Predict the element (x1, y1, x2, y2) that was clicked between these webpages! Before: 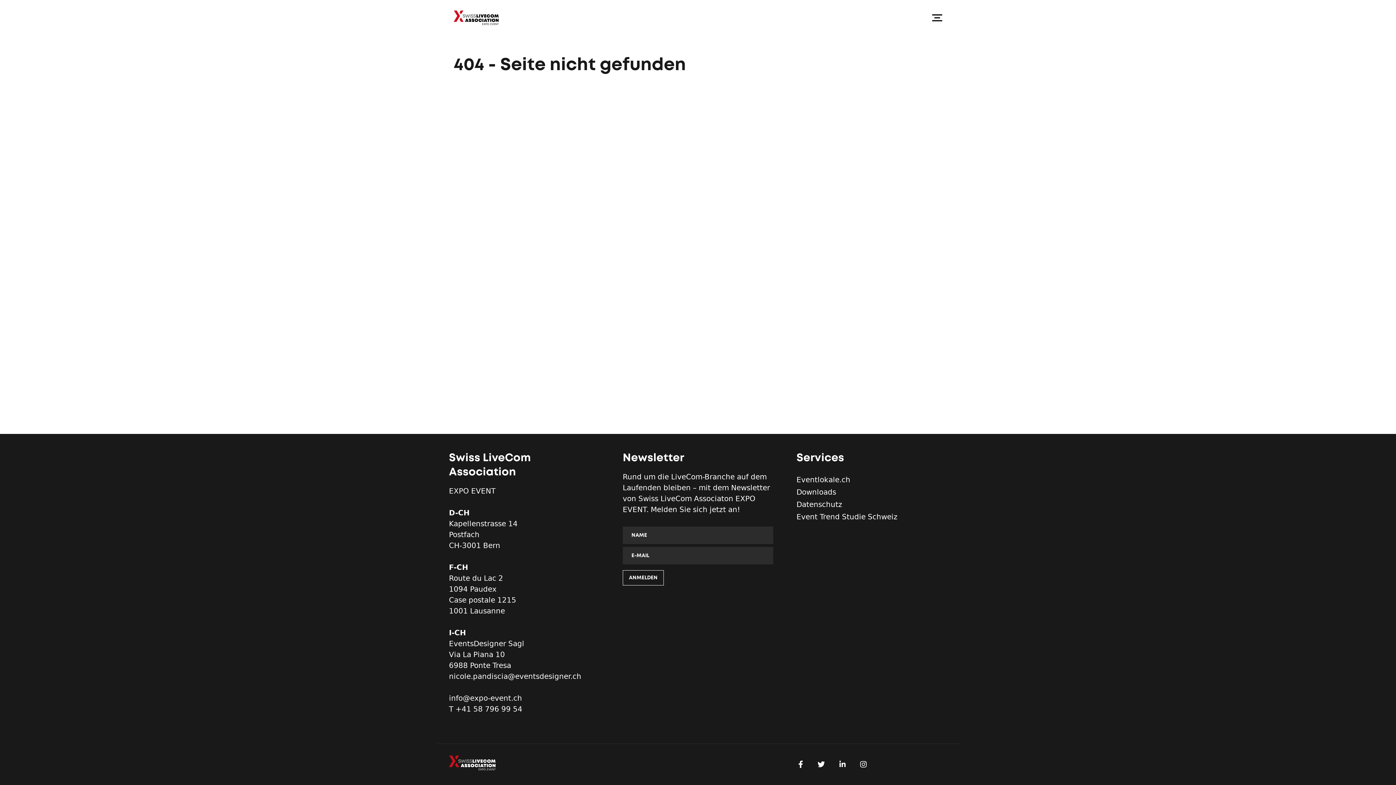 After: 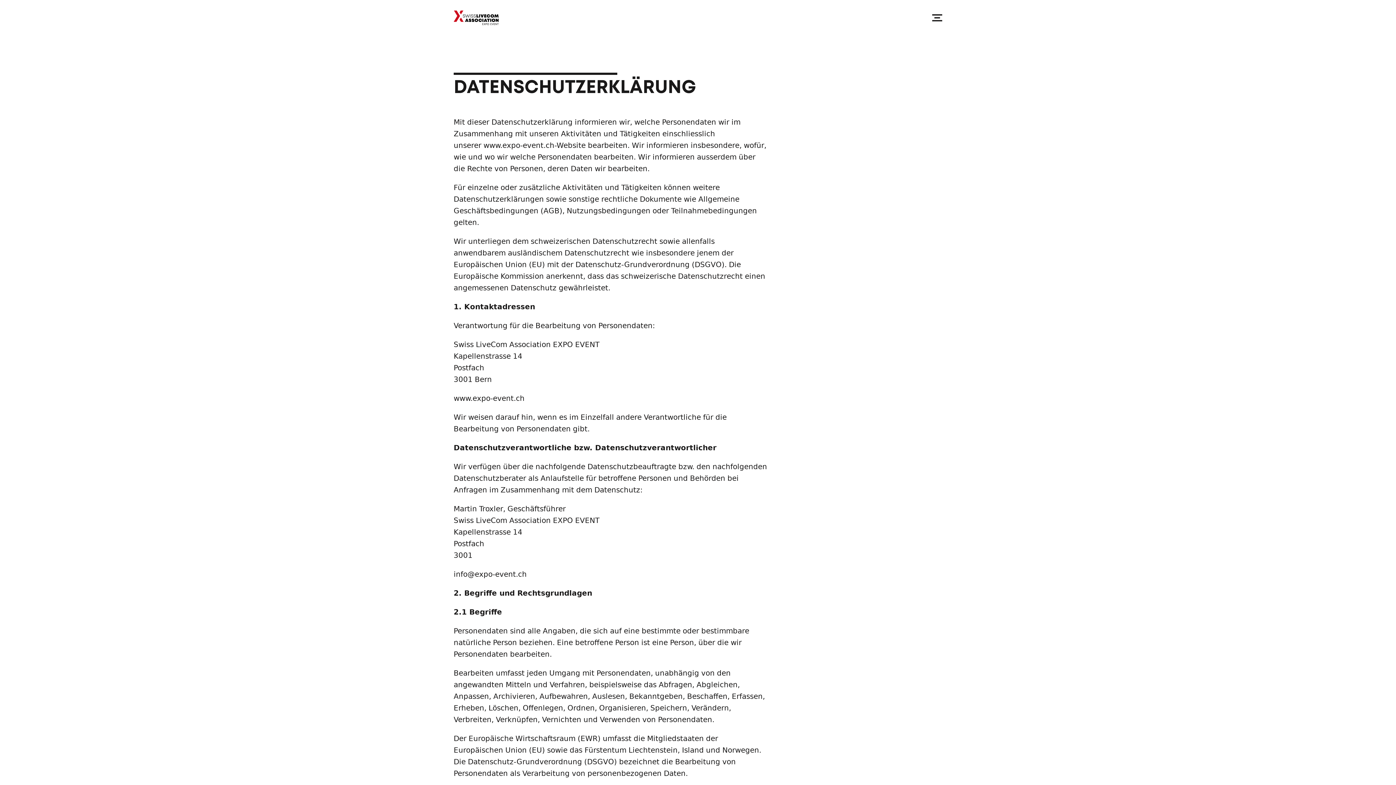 Action: label: Datenschutz bbox: (796, 500, 842, 509)